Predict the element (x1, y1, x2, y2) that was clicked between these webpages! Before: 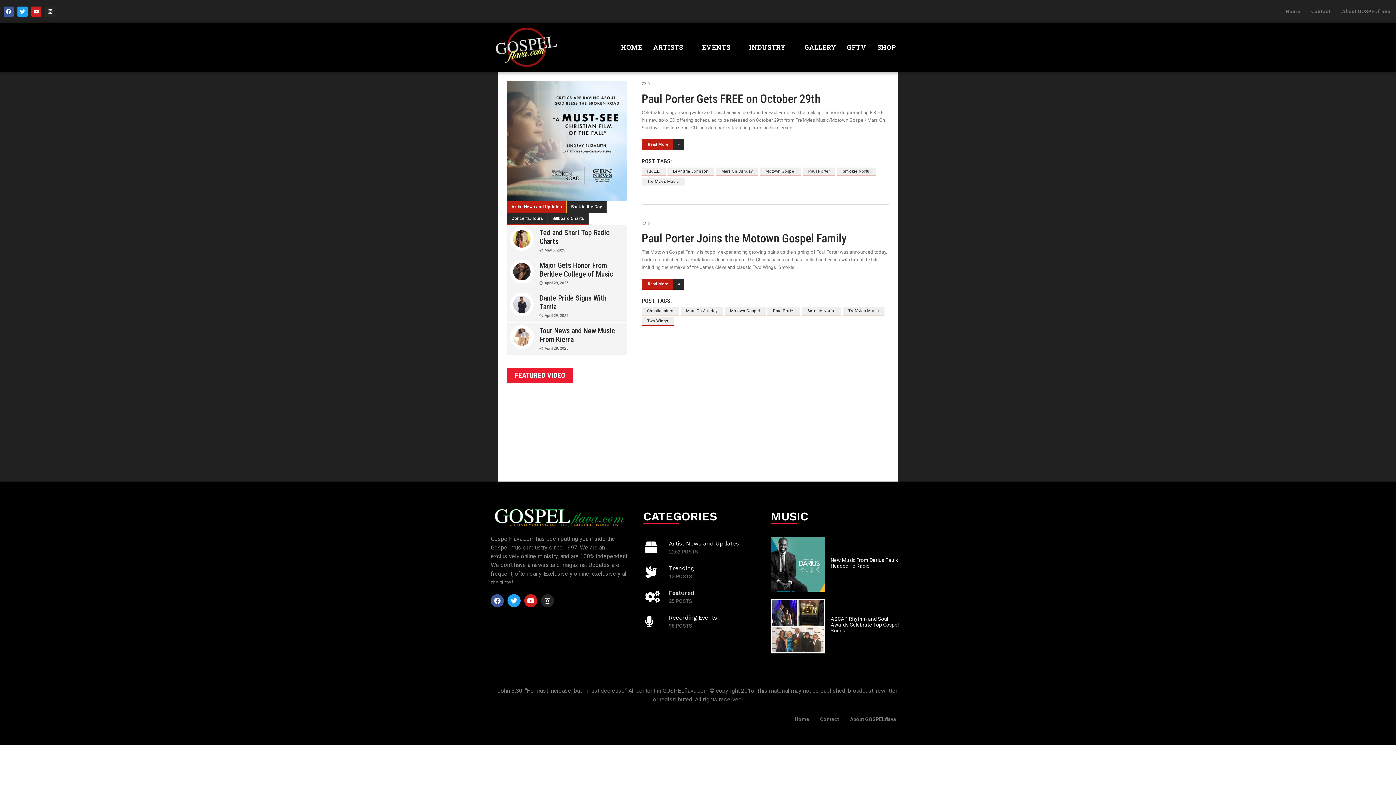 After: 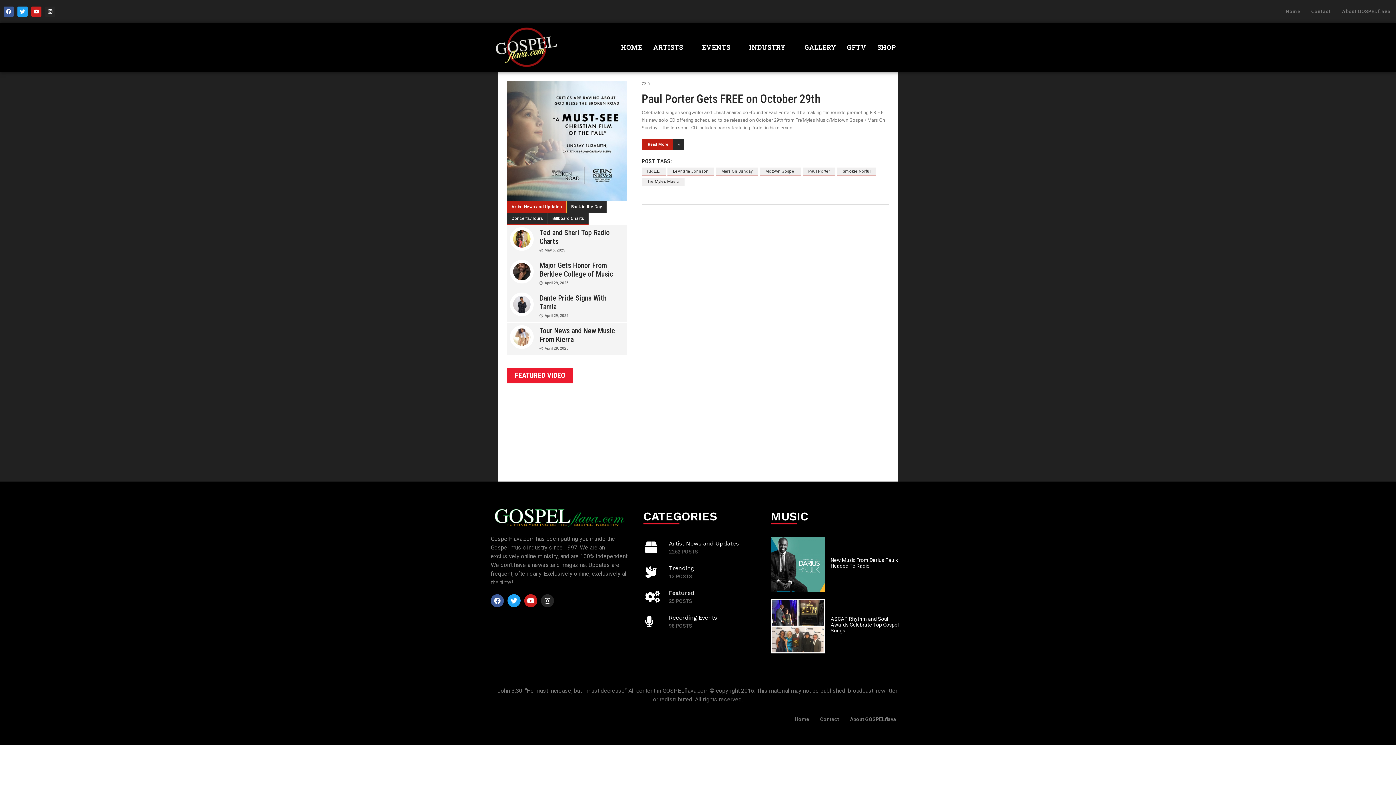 Action: bbox: (641, 177, 684, 186) label: Tre Myles Music